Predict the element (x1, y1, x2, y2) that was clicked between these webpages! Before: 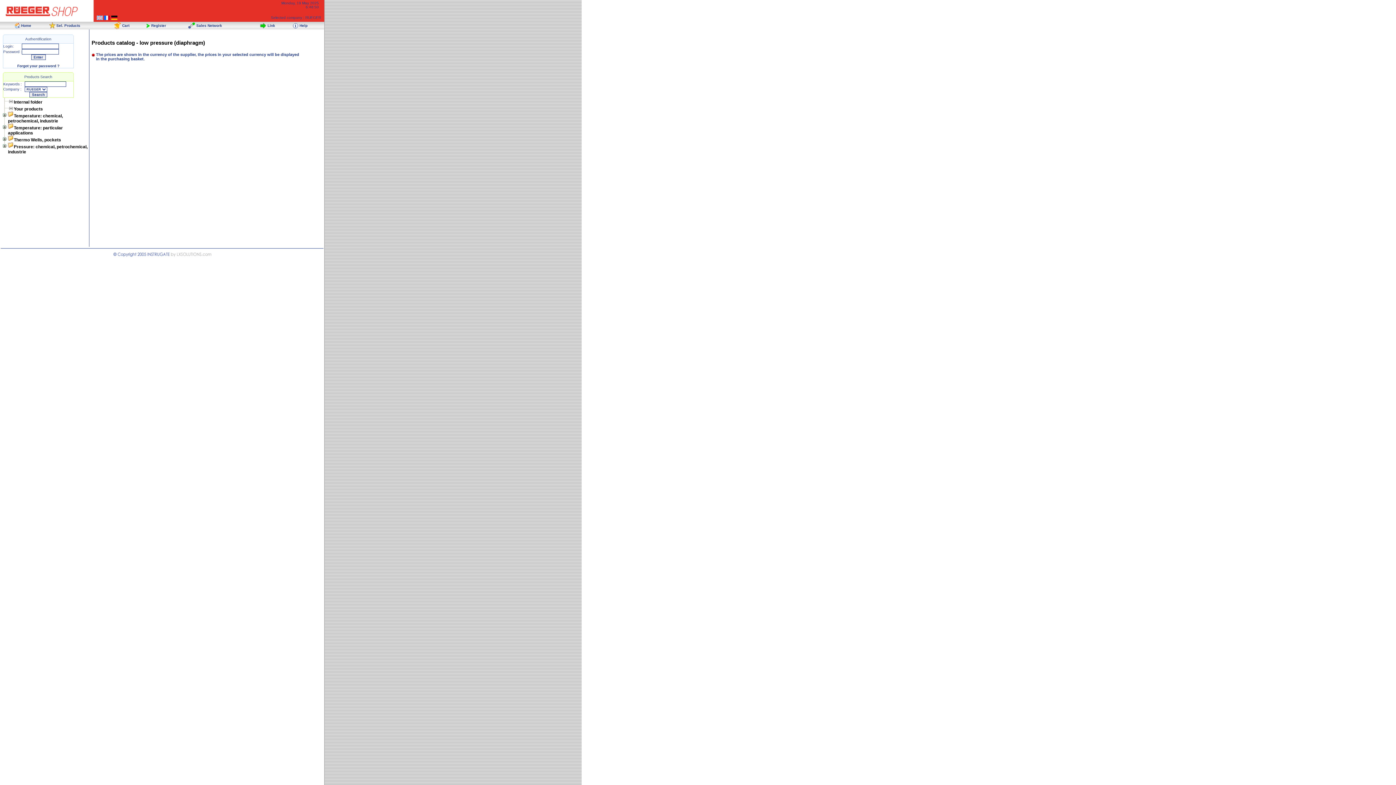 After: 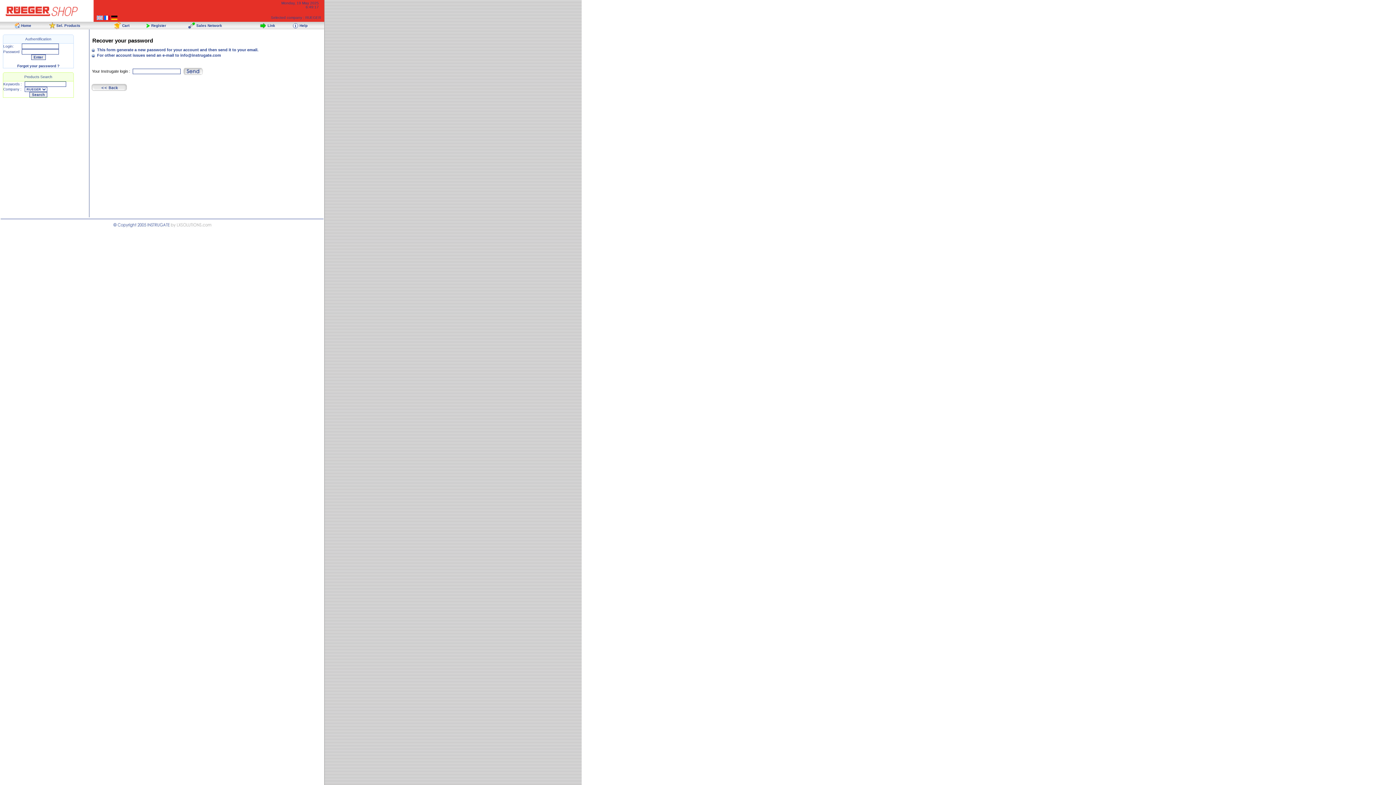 Action: label: Forgot your password ? bbox: (17, 64, 59, 68)